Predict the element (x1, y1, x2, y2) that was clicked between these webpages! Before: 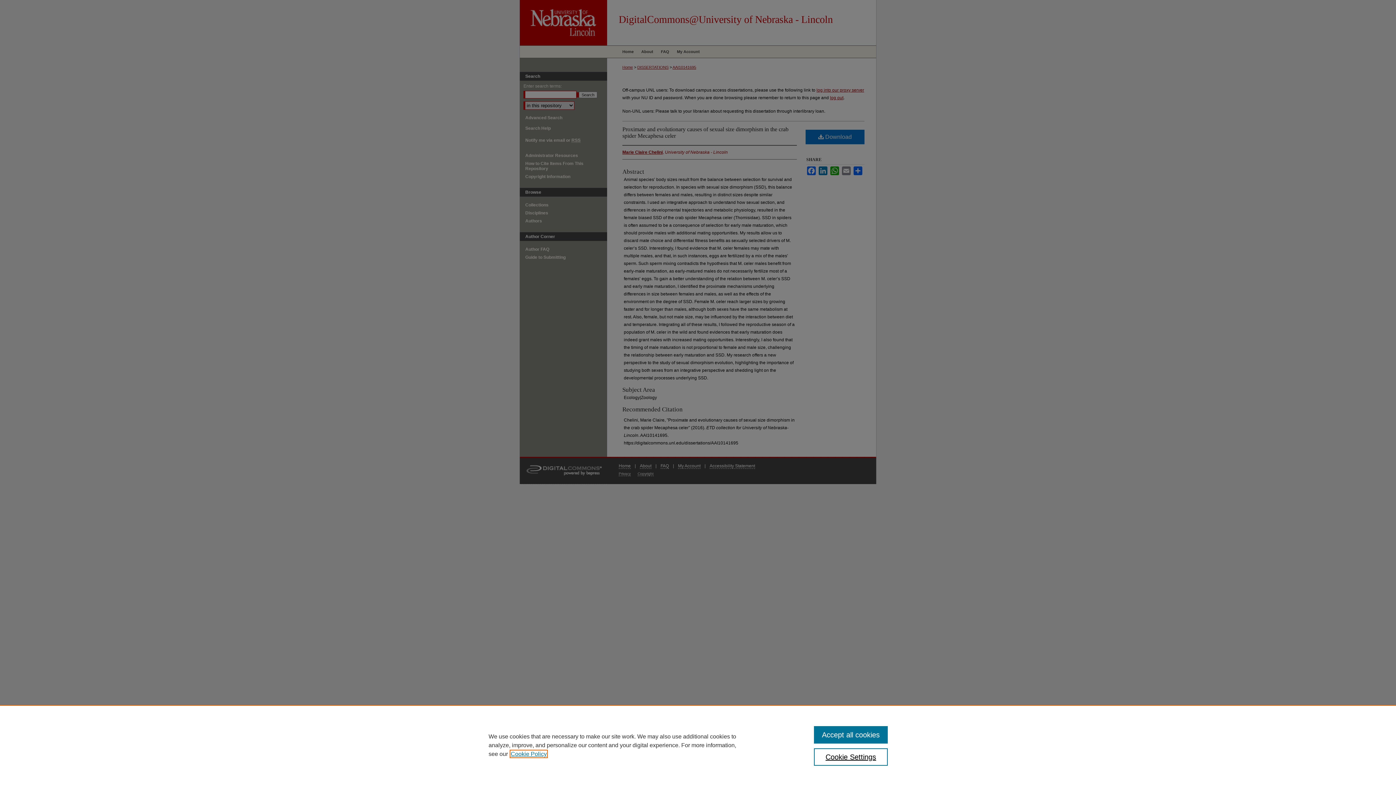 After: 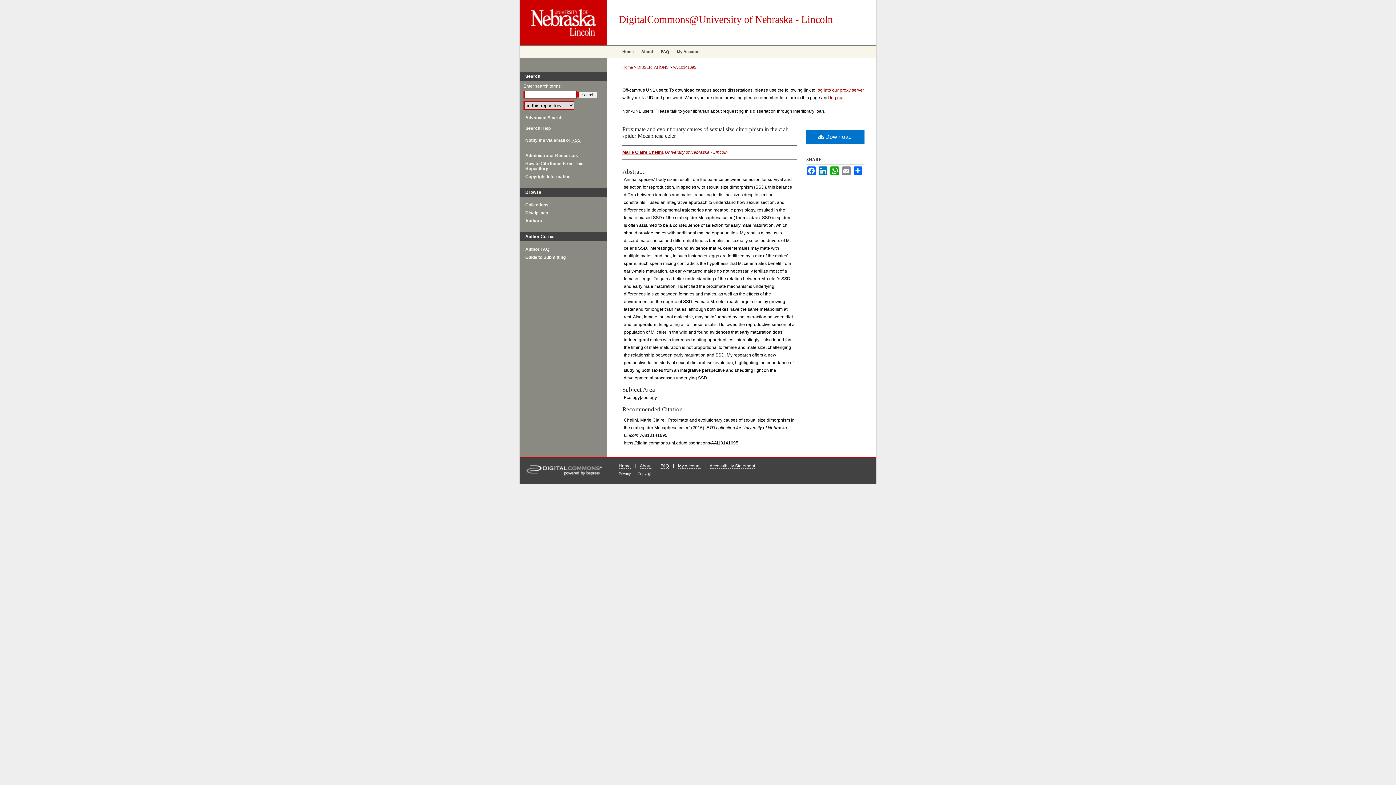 Action: label: Accept all cookies bbox: (814, 726, 887, 744)